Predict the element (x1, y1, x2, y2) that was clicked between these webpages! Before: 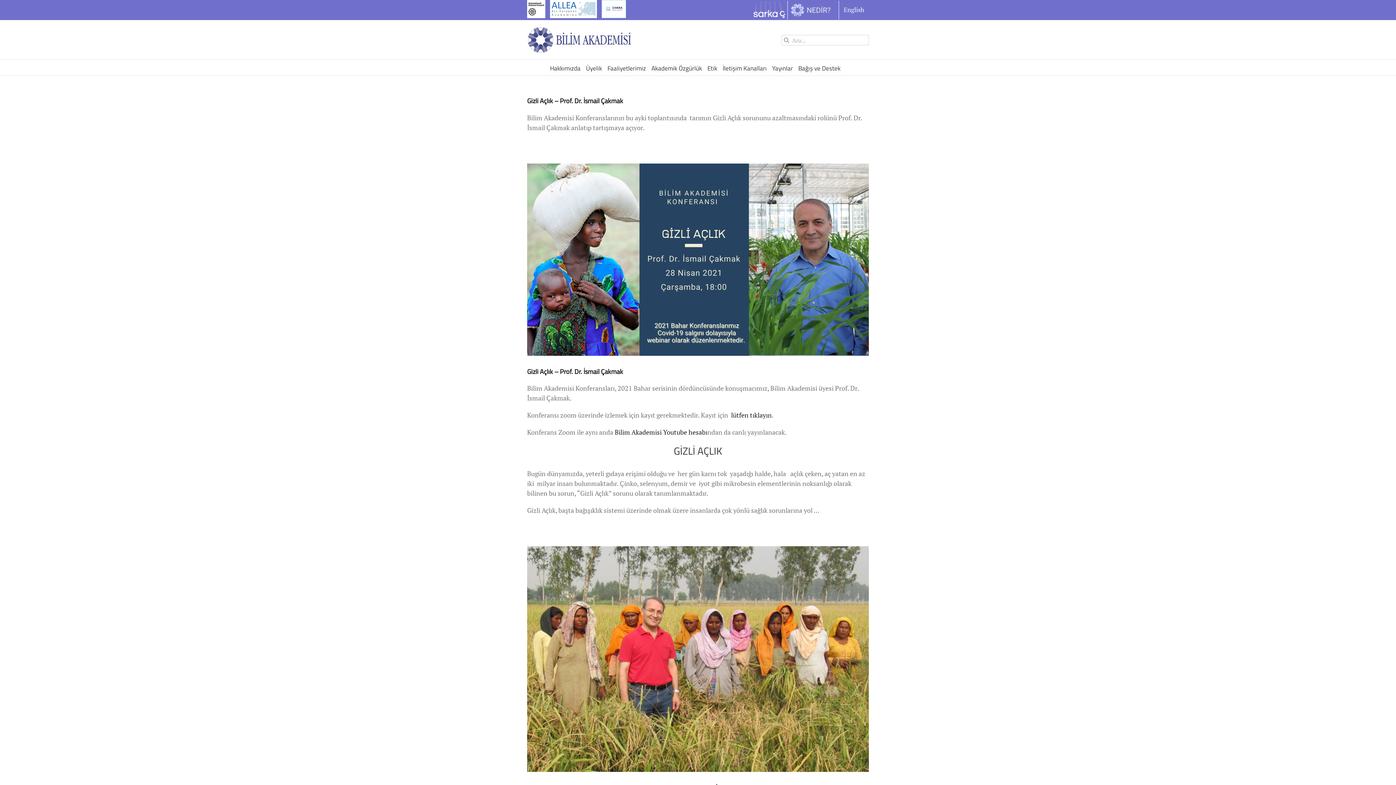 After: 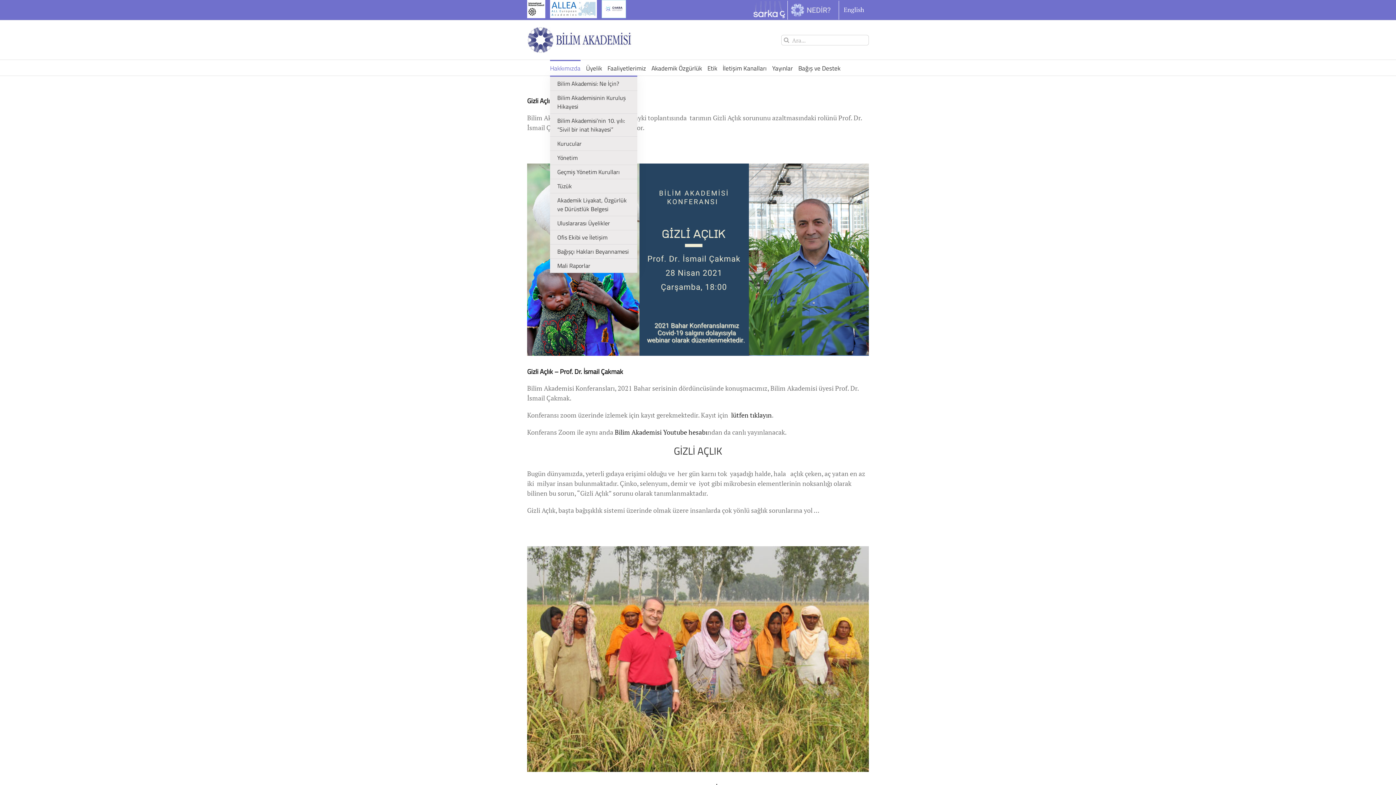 Action: label: Hakkımızda bbox: (550, 60, 580, 75)